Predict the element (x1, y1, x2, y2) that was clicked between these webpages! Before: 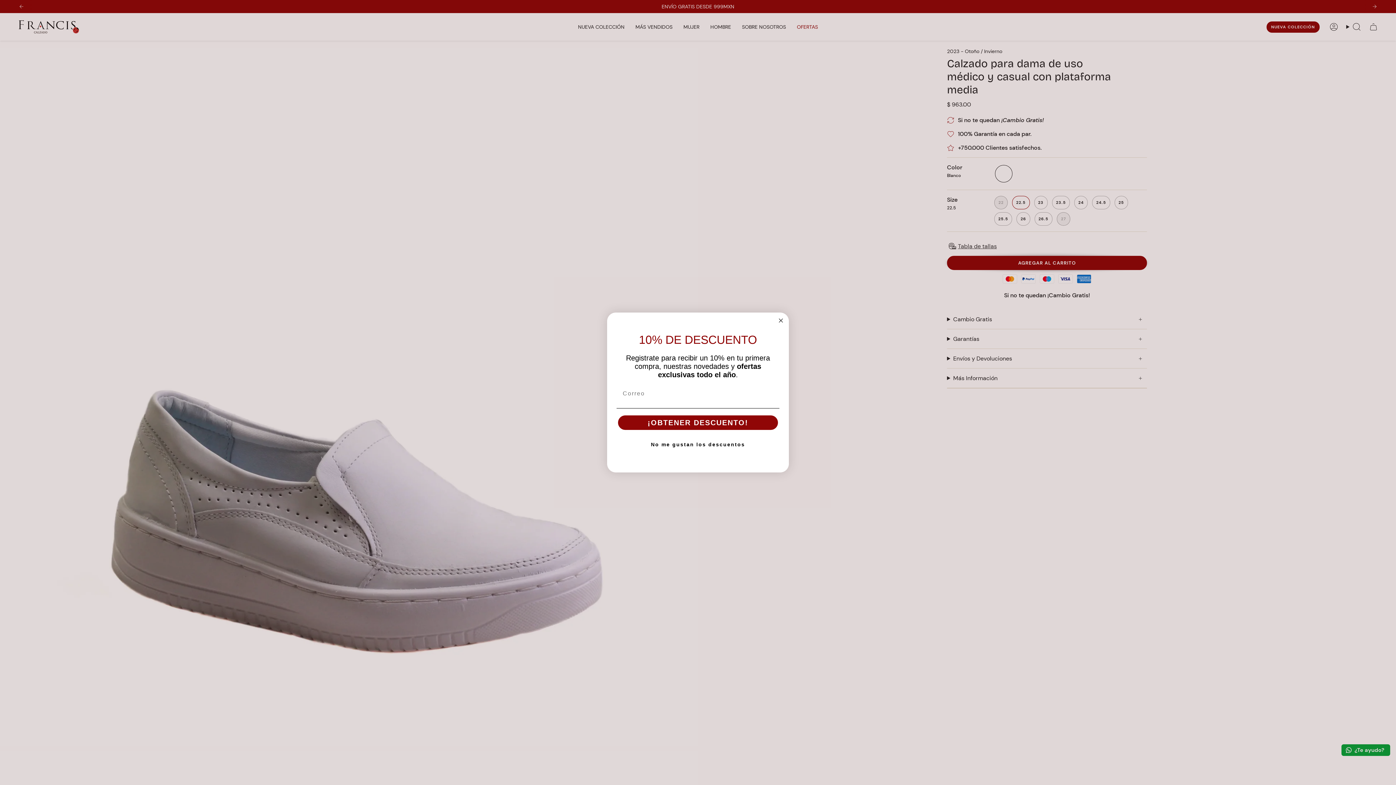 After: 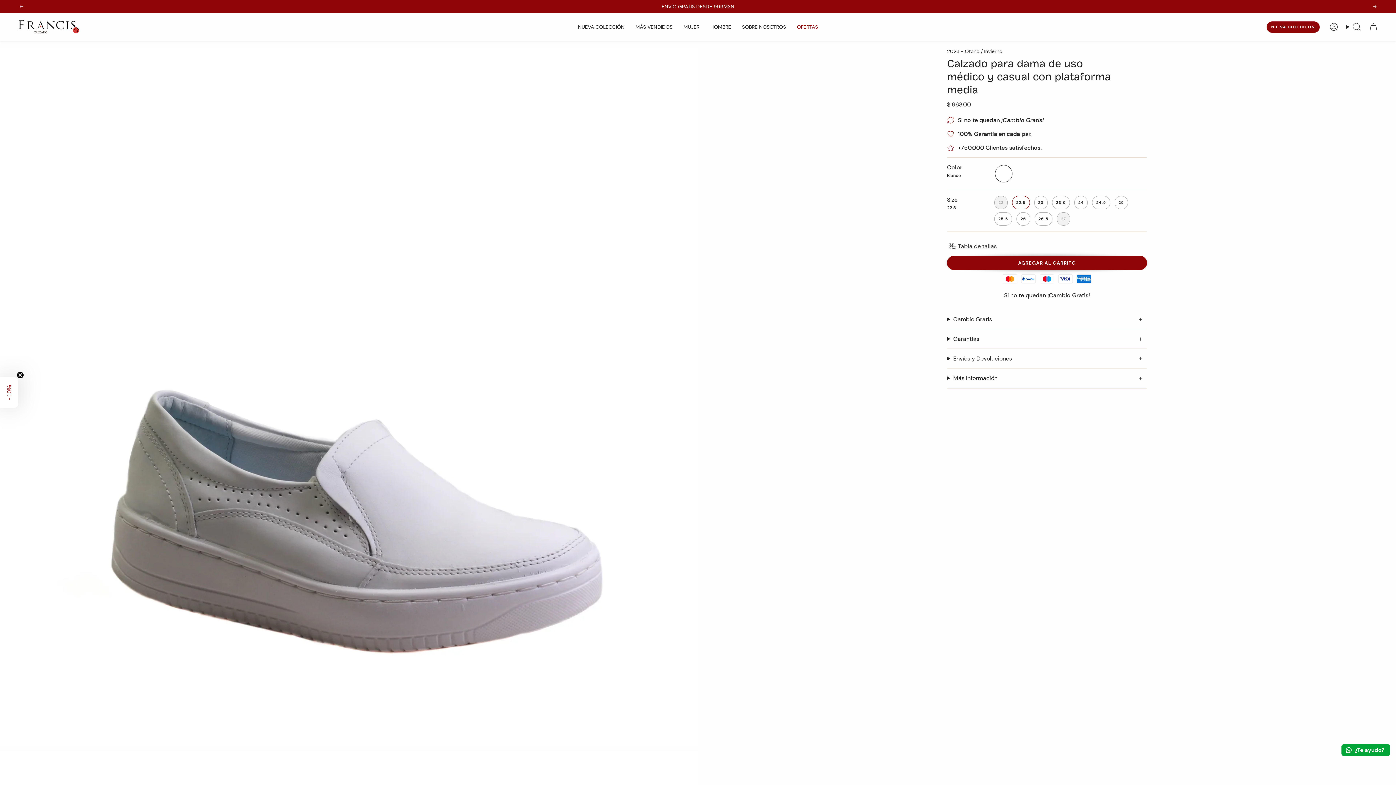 Action: bbox: (616, 440, 779, 454) label: No me gustan los descuentos